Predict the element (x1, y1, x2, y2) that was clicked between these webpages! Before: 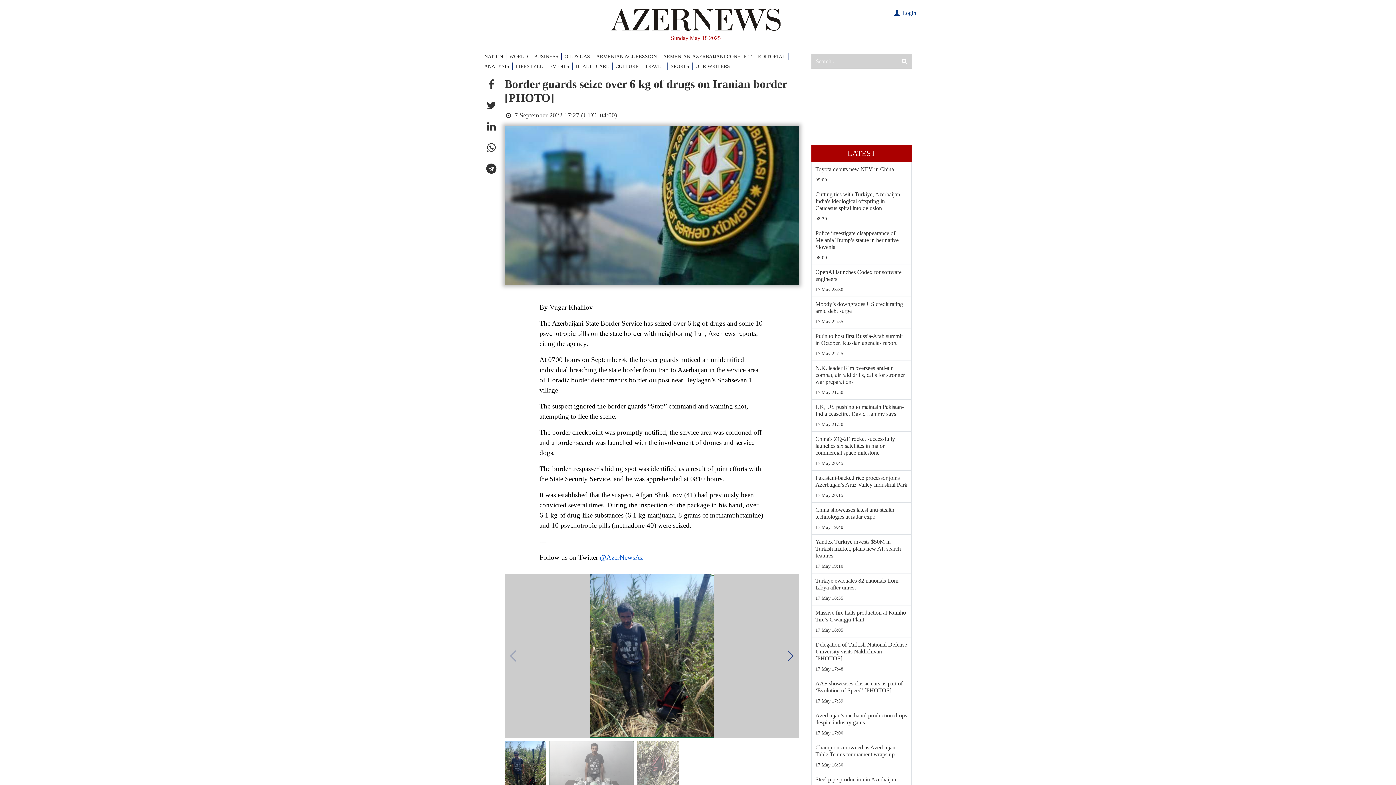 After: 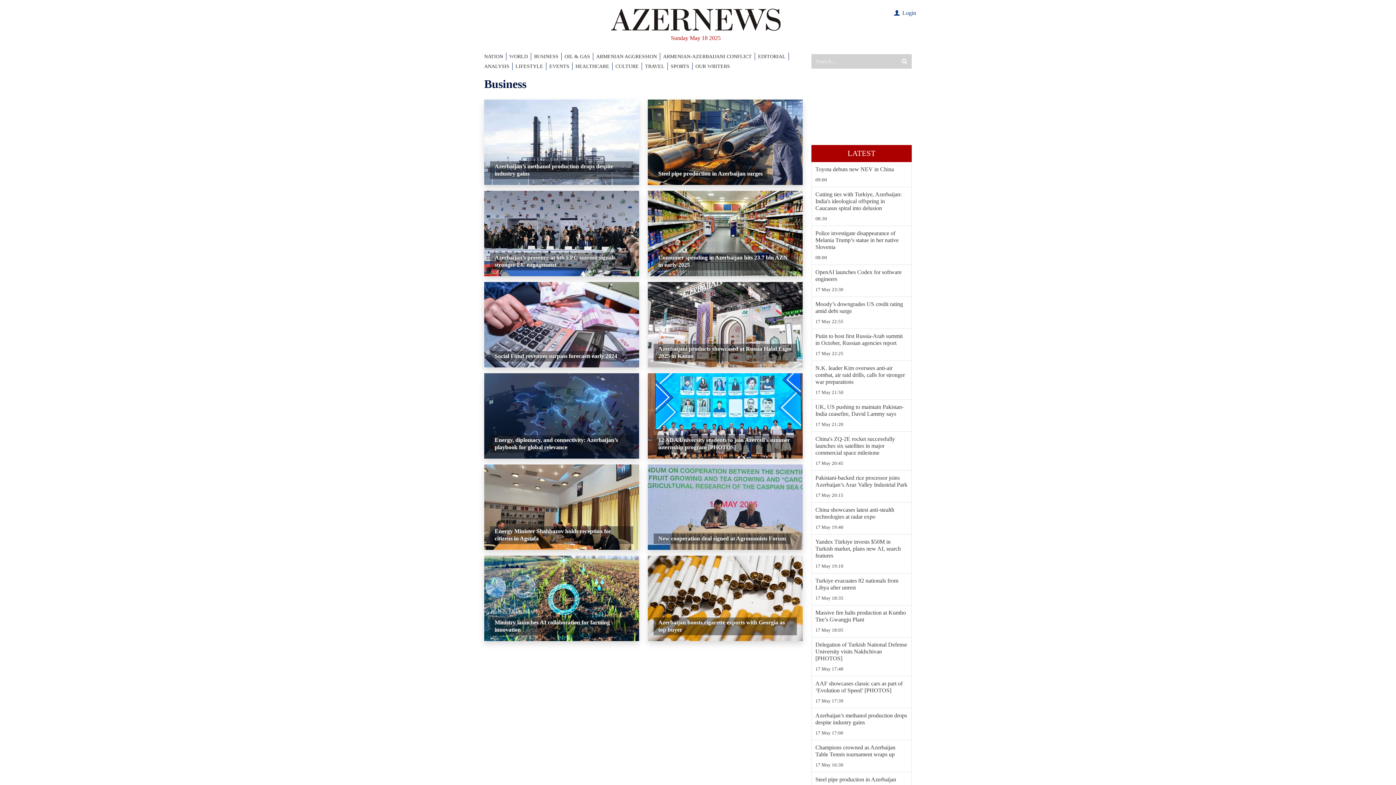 Action: bbox: (815, 729, 908, 736) label: 17 May 17:00